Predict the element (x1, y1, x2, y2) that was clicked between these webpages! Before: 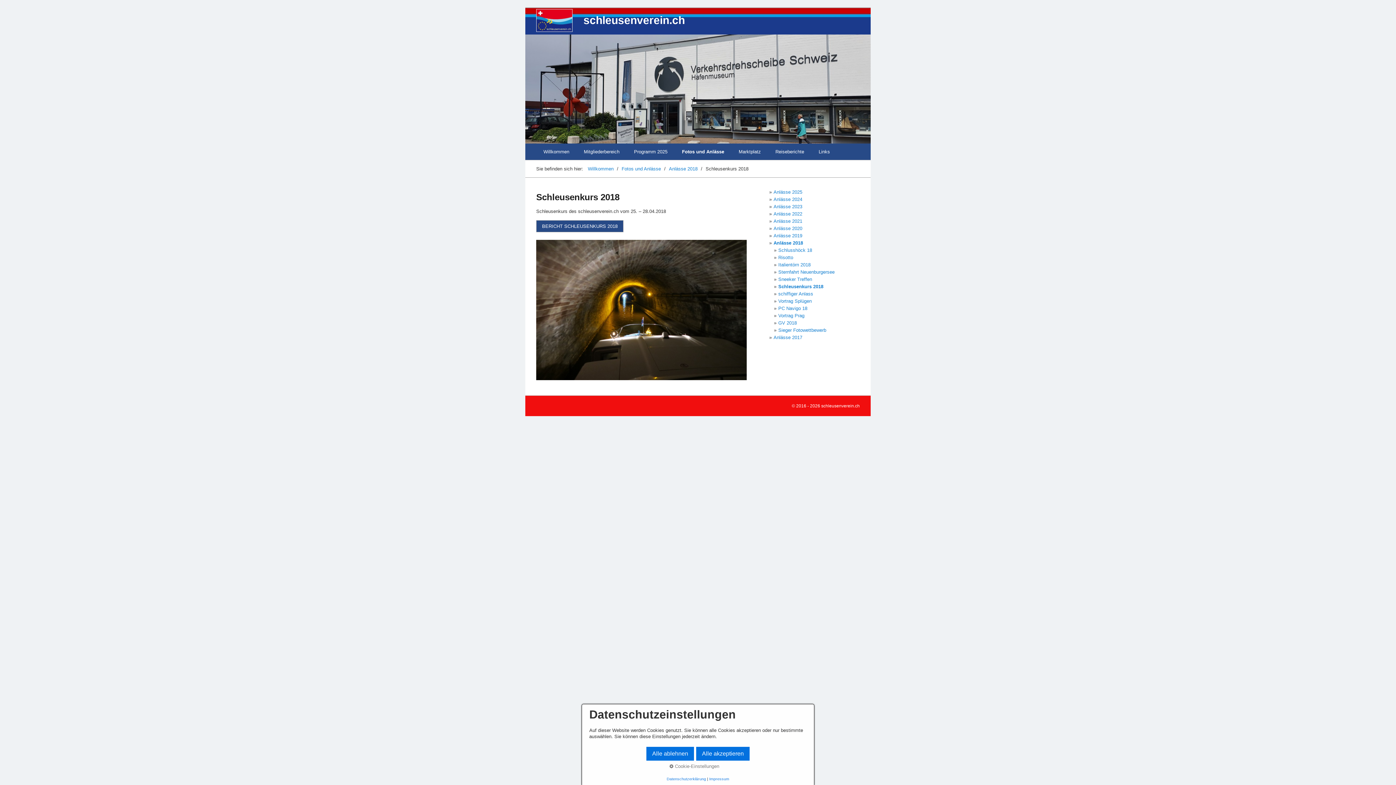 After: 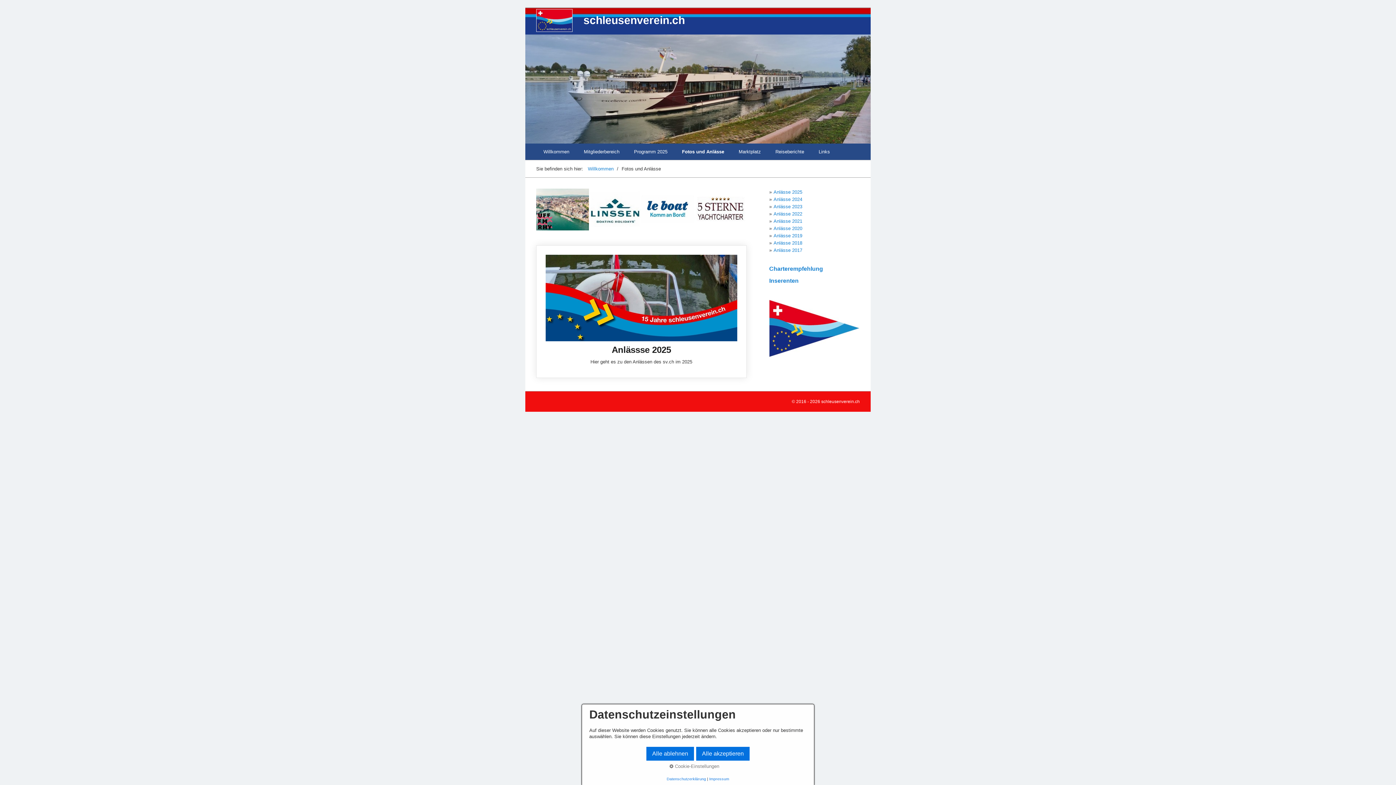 Action: bbox: (674, 143, 731, 159) label: Fotos und Anlässe